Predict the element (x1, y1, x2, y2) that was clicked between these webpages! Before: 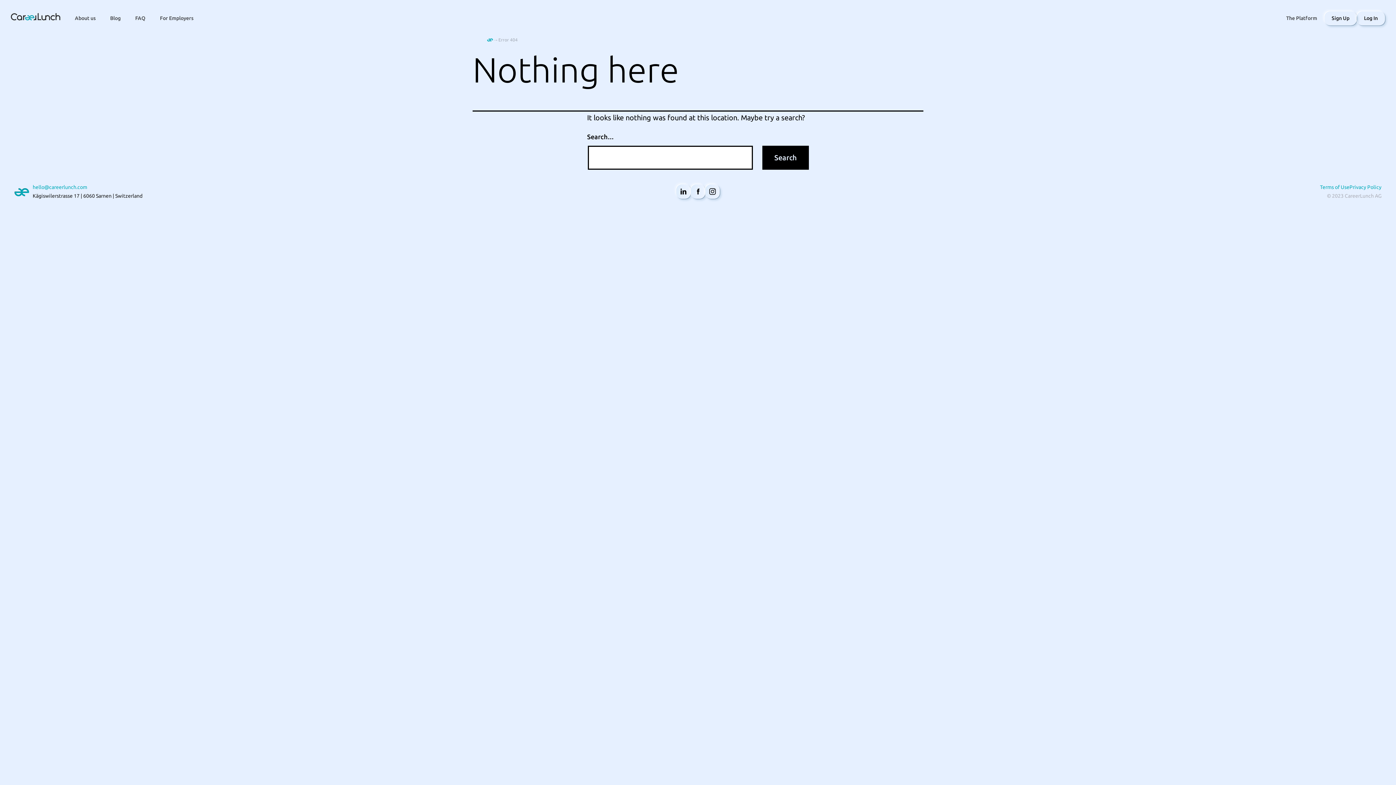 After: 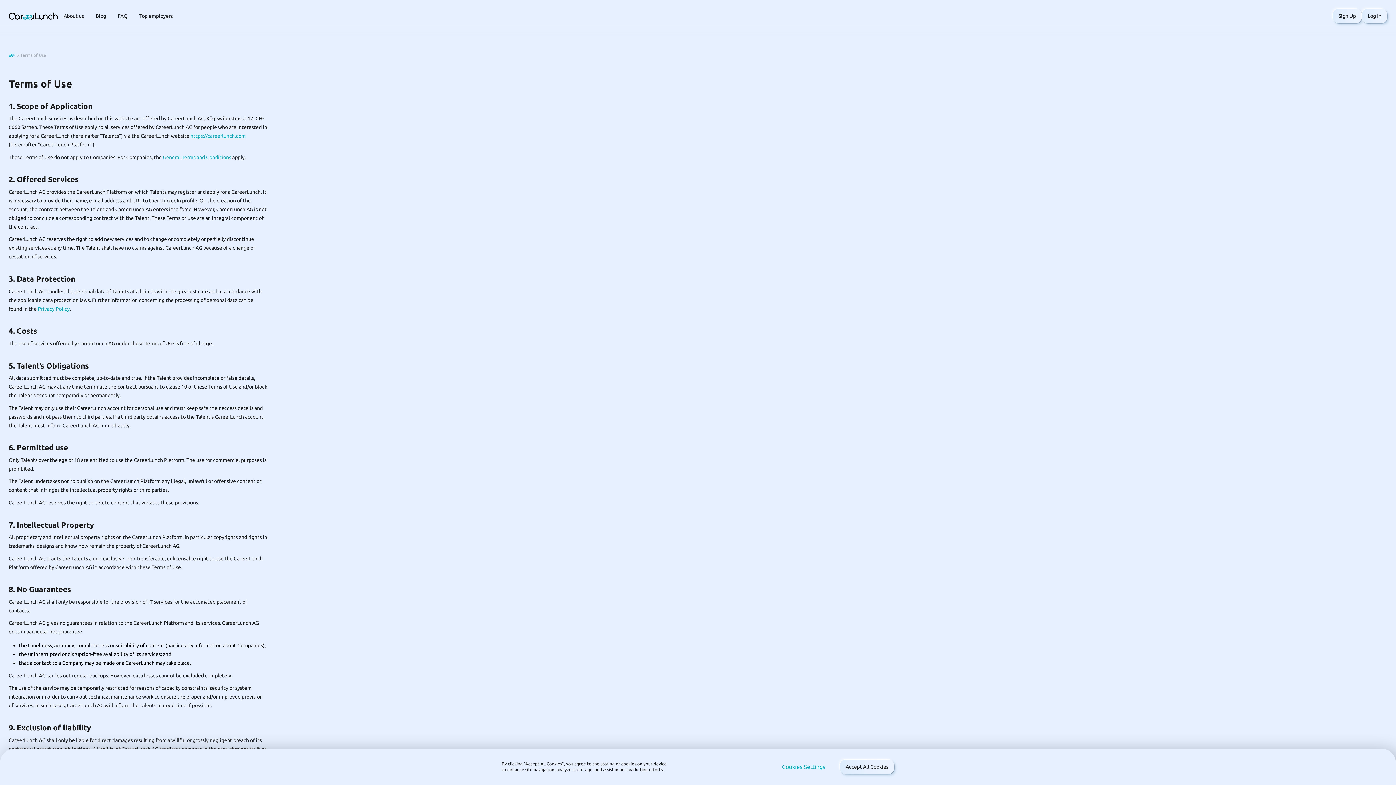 Action: label: Terms of Use bbox: (1320, 182, 1349, 191)